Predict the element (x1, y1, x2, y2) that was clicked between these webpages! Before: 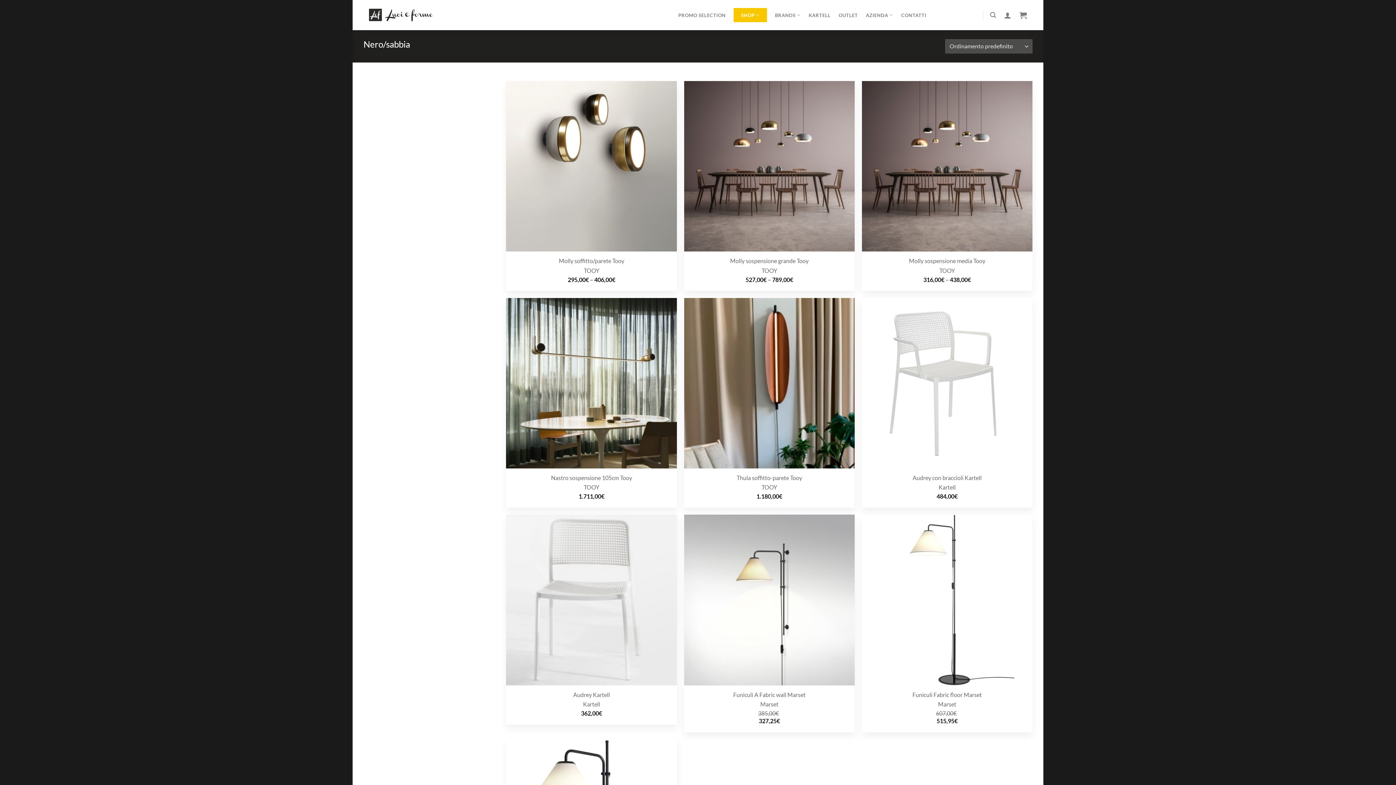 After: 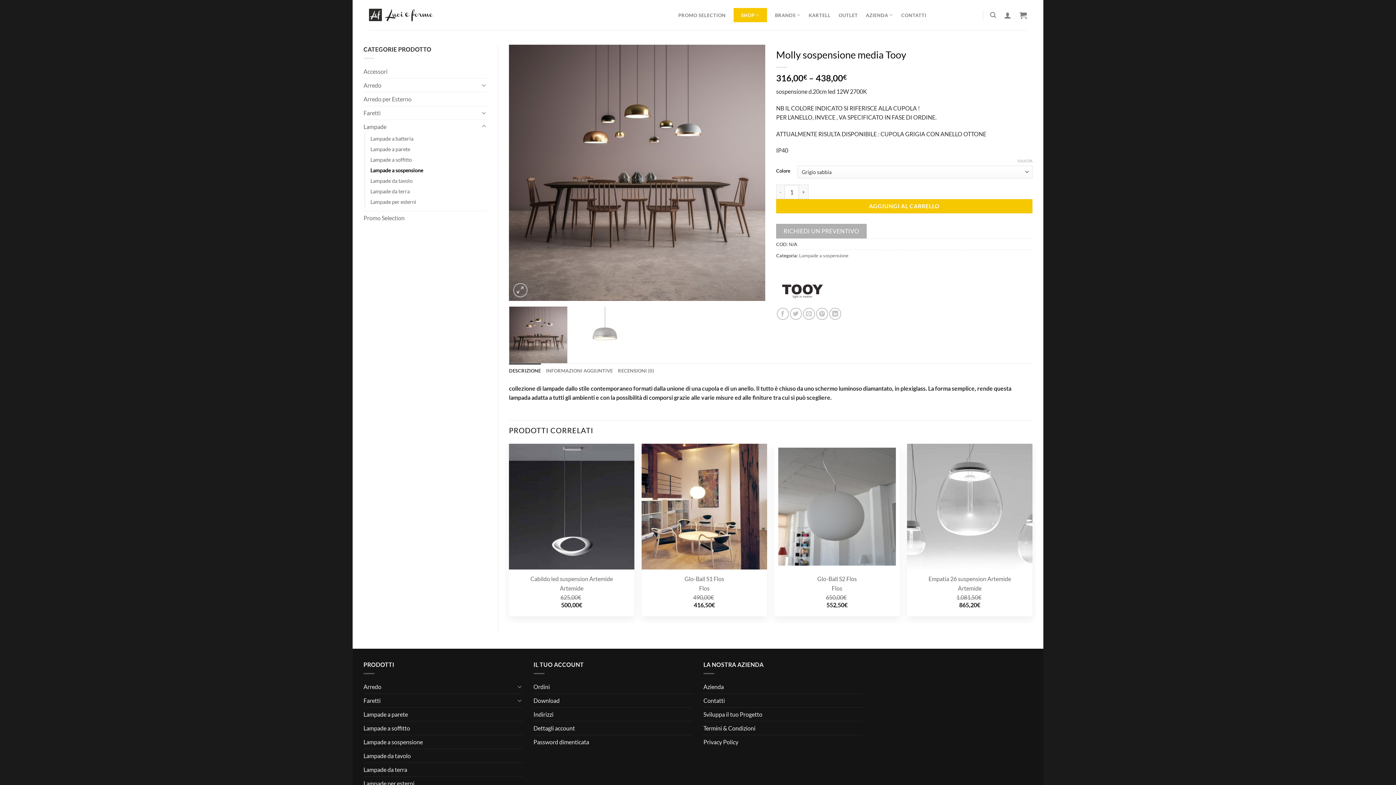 Action: bbox: (862, 80, 1032, 251) label: Molly sospensione media Tooy